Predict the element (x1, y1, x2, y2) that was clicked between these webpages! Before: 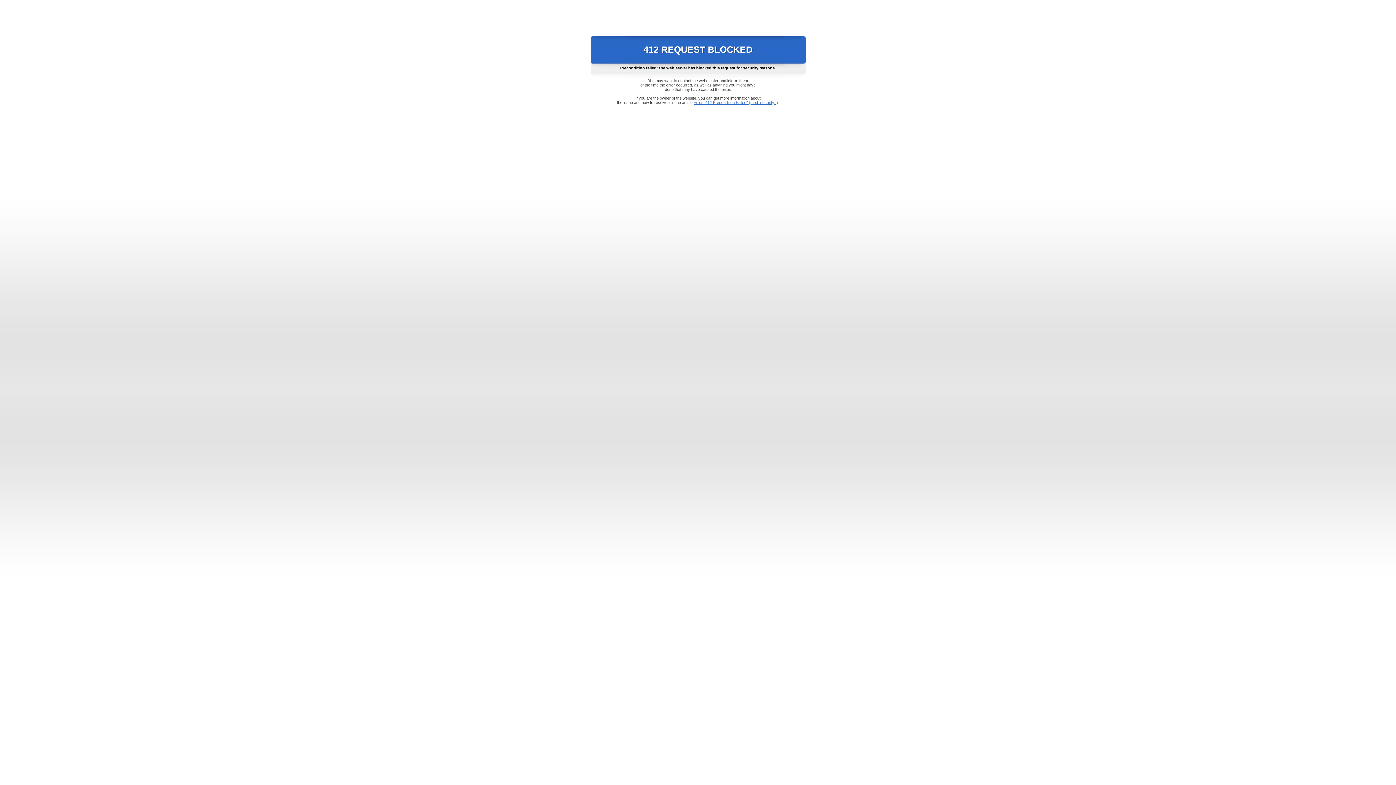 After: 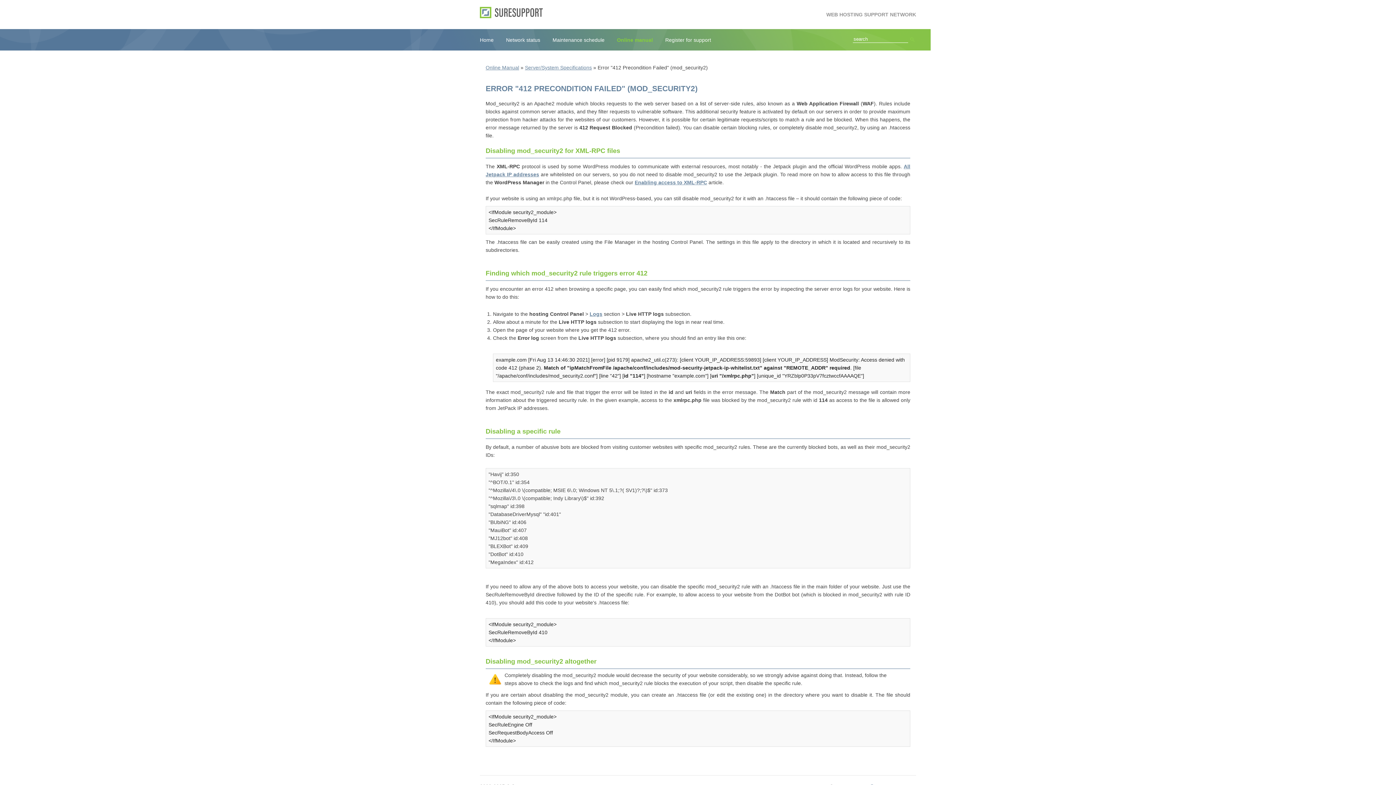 Action: label: Error "412 Precondition Failed" (mod_security2) bbox: (693, 100, 778, 104)